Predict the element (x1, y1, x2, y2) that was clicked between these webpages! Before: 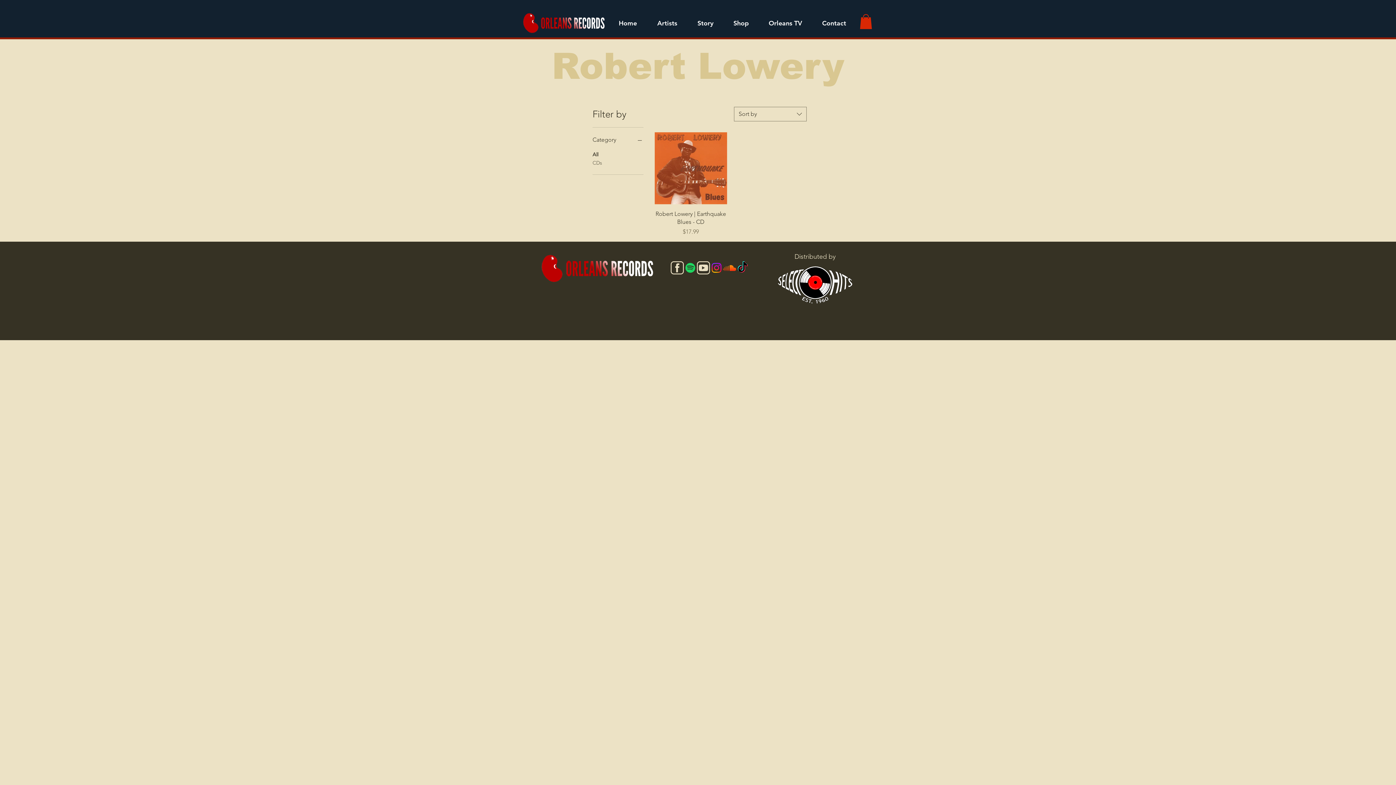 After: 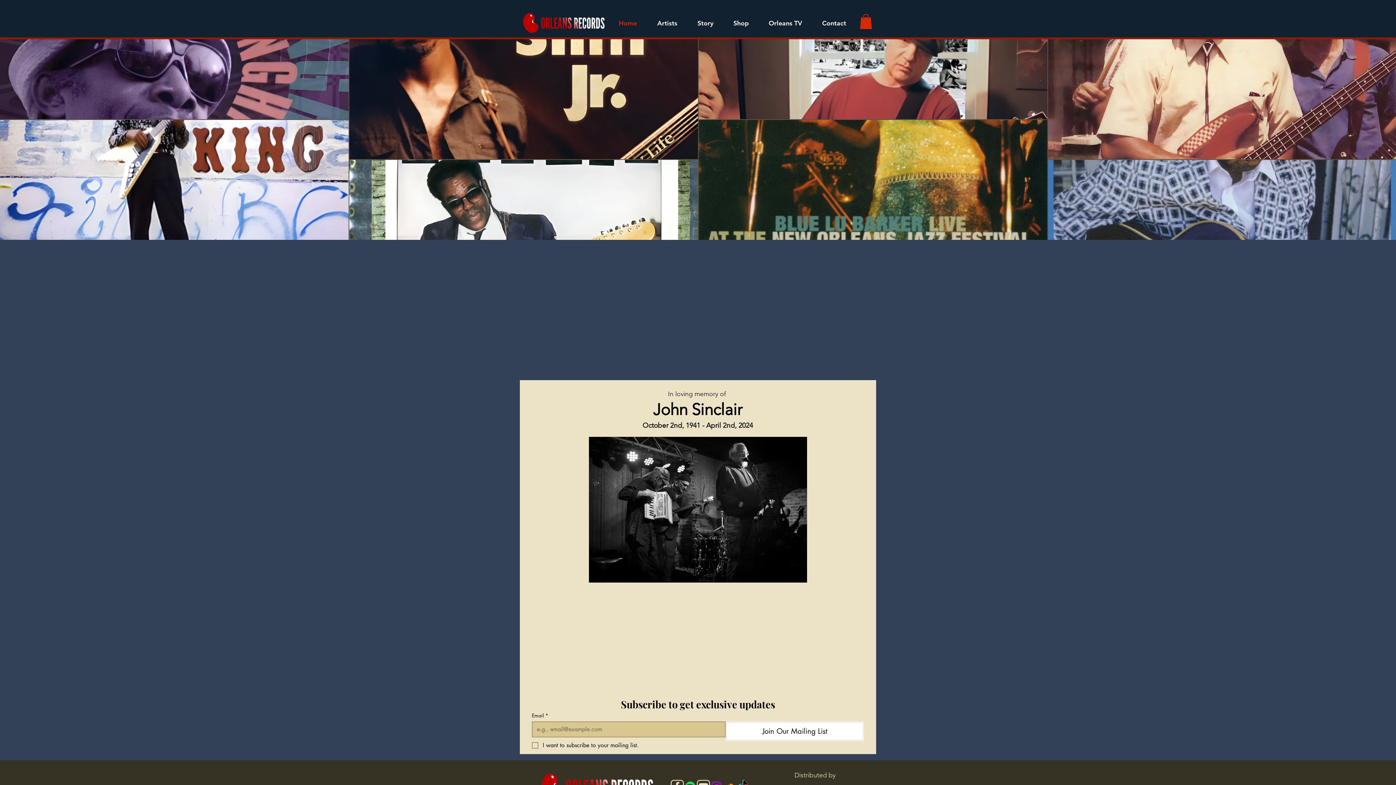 Action: label: Home bbox: (608, 14, 647, 32)